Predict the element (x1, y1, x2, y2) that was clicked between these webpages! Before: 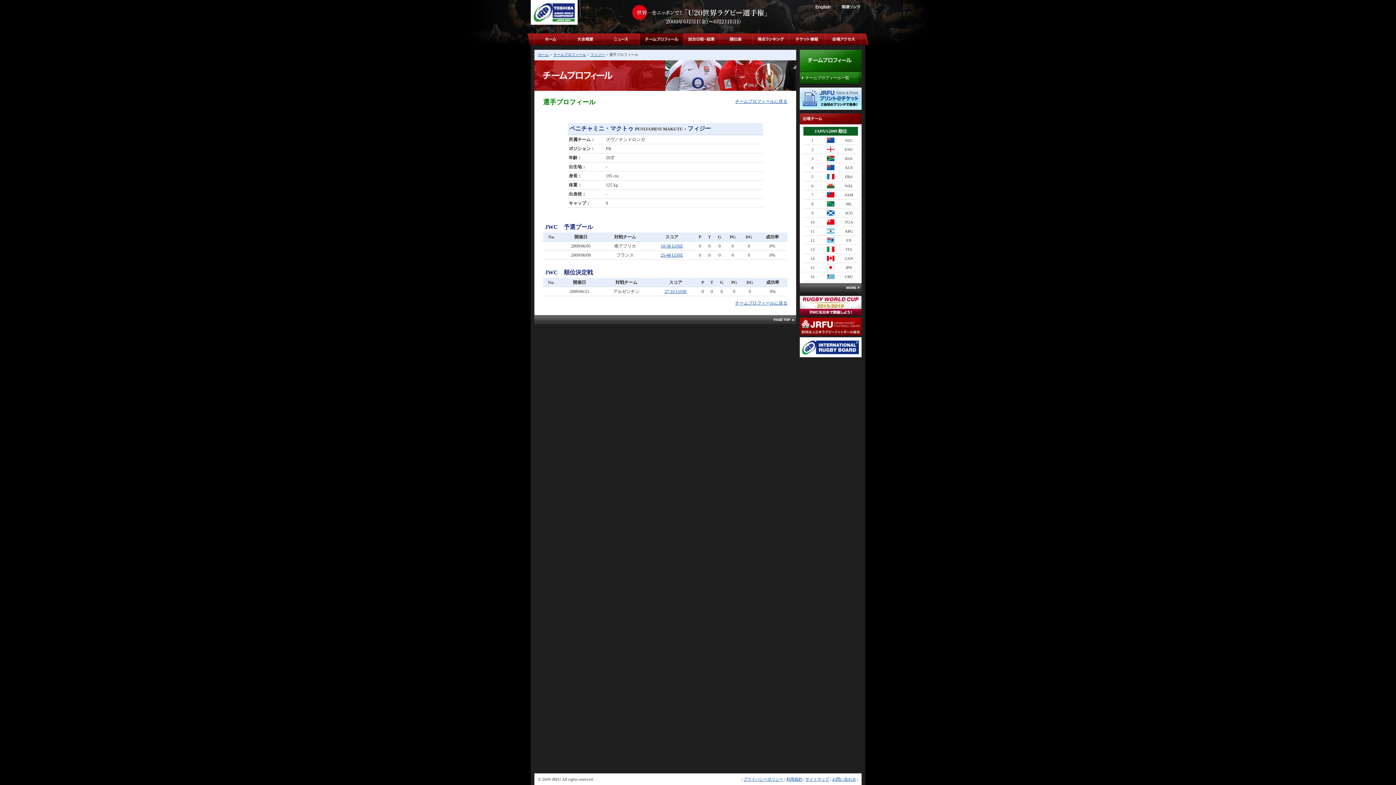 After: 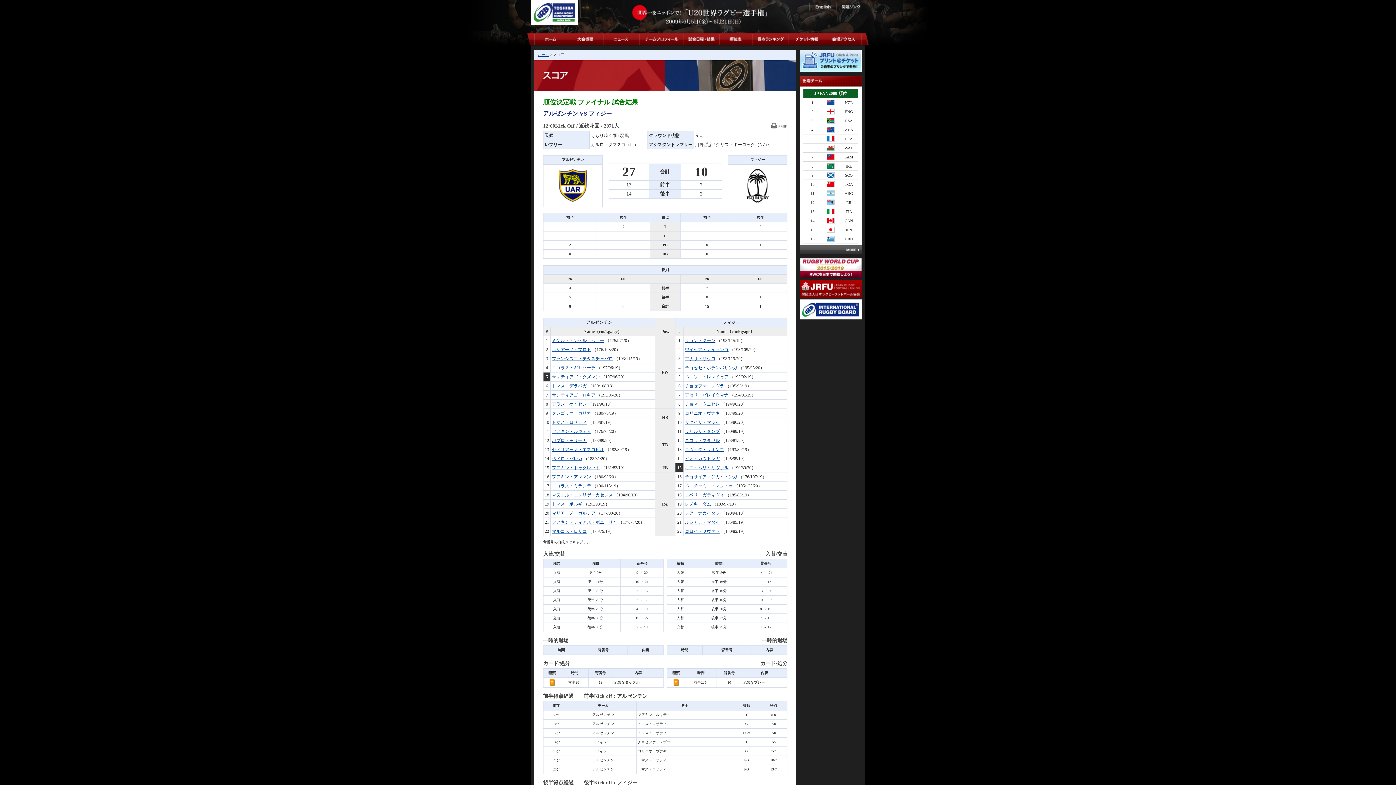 Action: label: 27-10 LOSE bbox: (664, 289, 686, 294)